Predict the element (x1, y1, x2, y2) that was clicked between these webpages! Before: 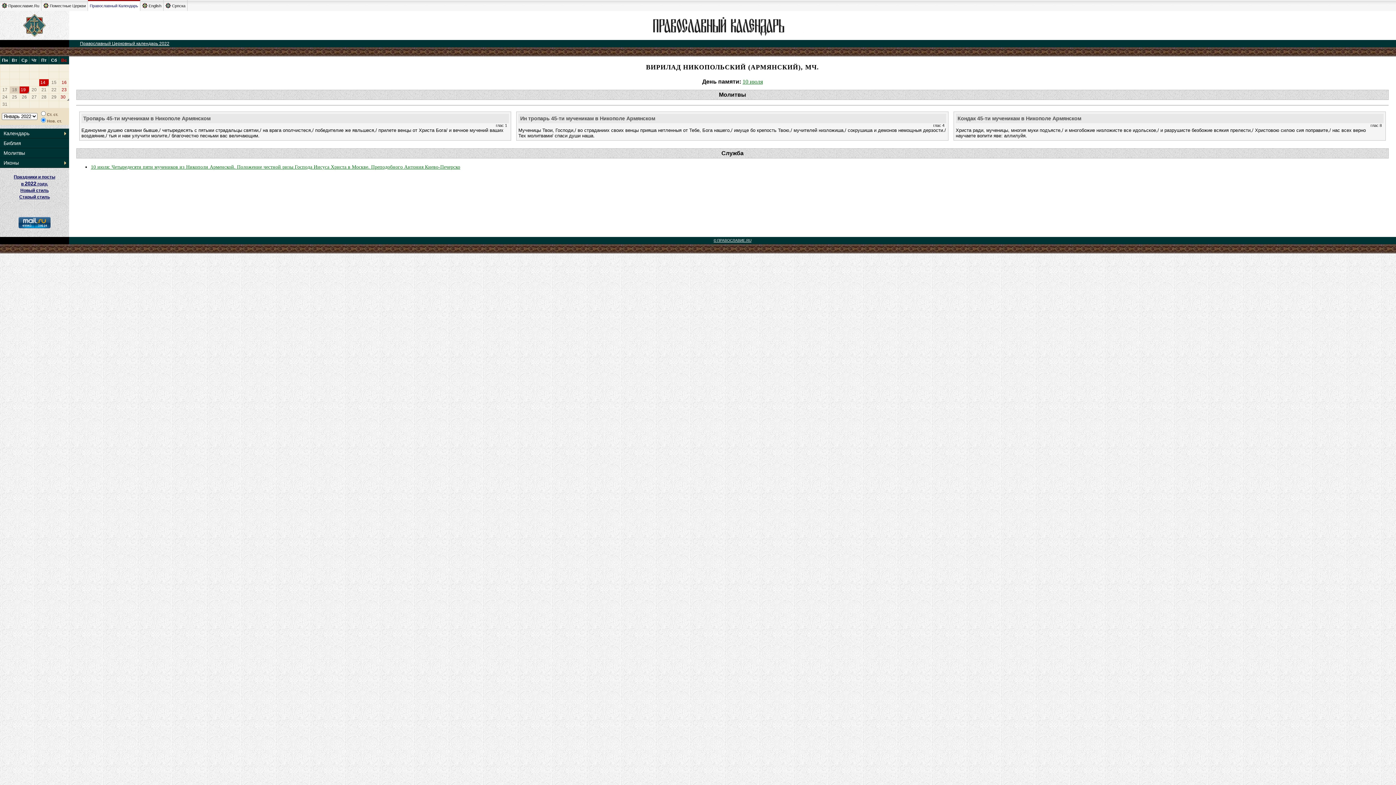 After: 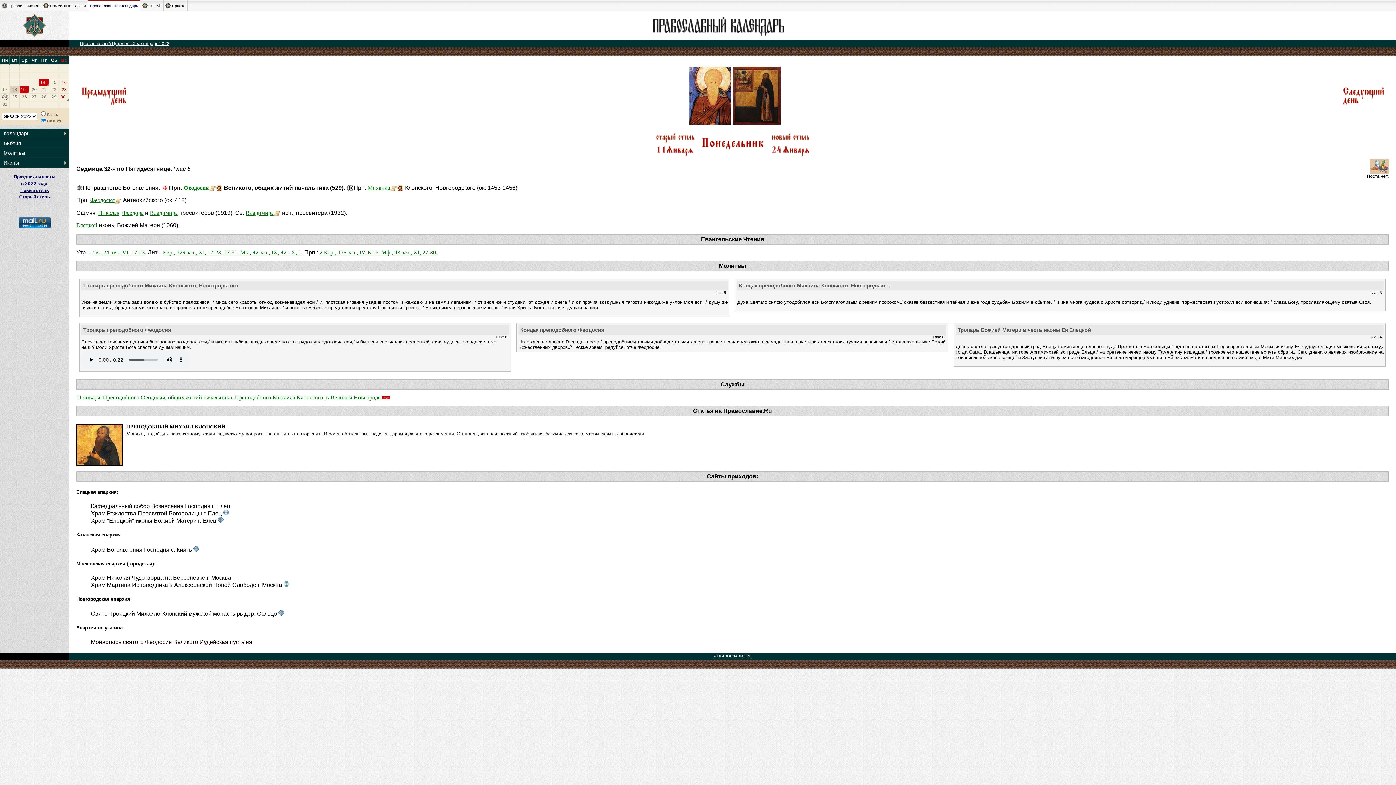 Action: label: 24 bbox: (2, 94, 7, 99)